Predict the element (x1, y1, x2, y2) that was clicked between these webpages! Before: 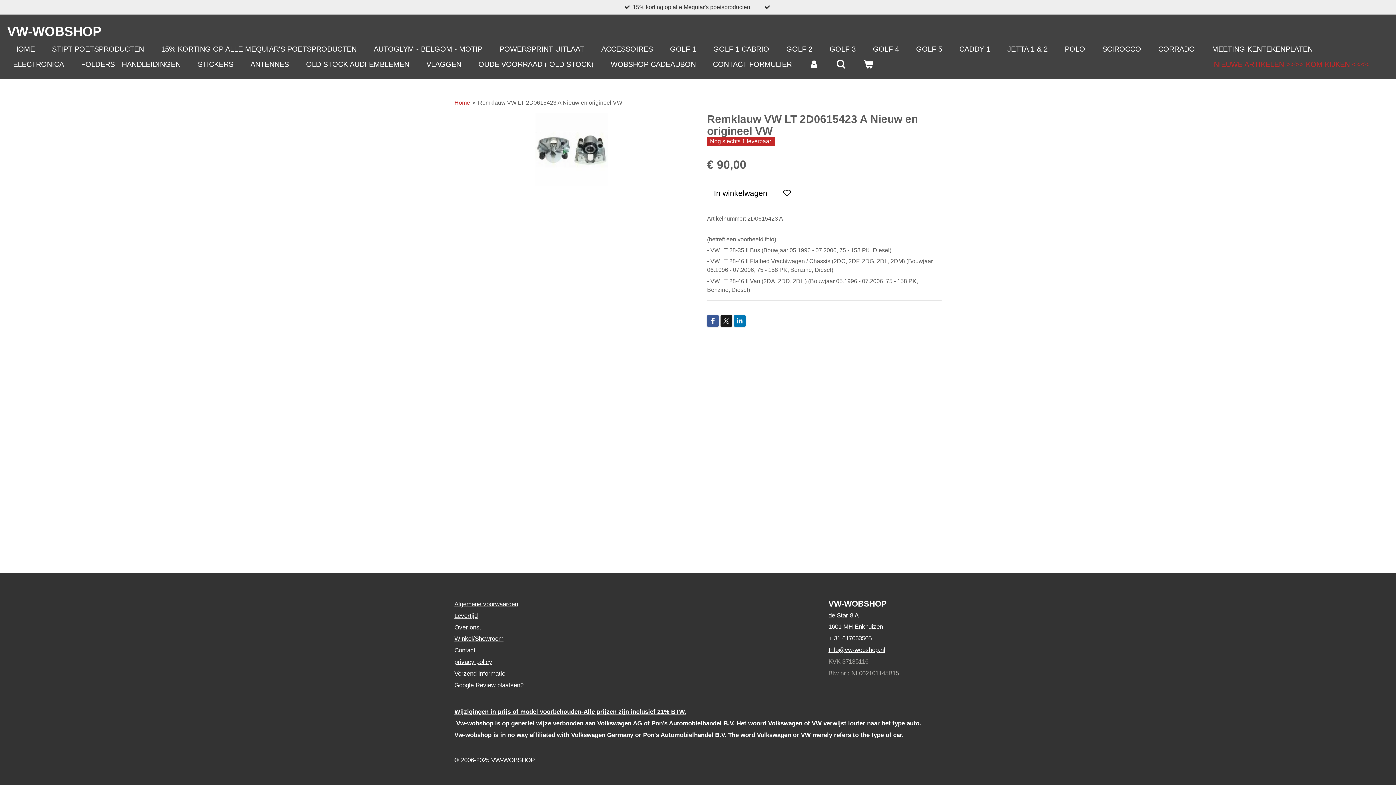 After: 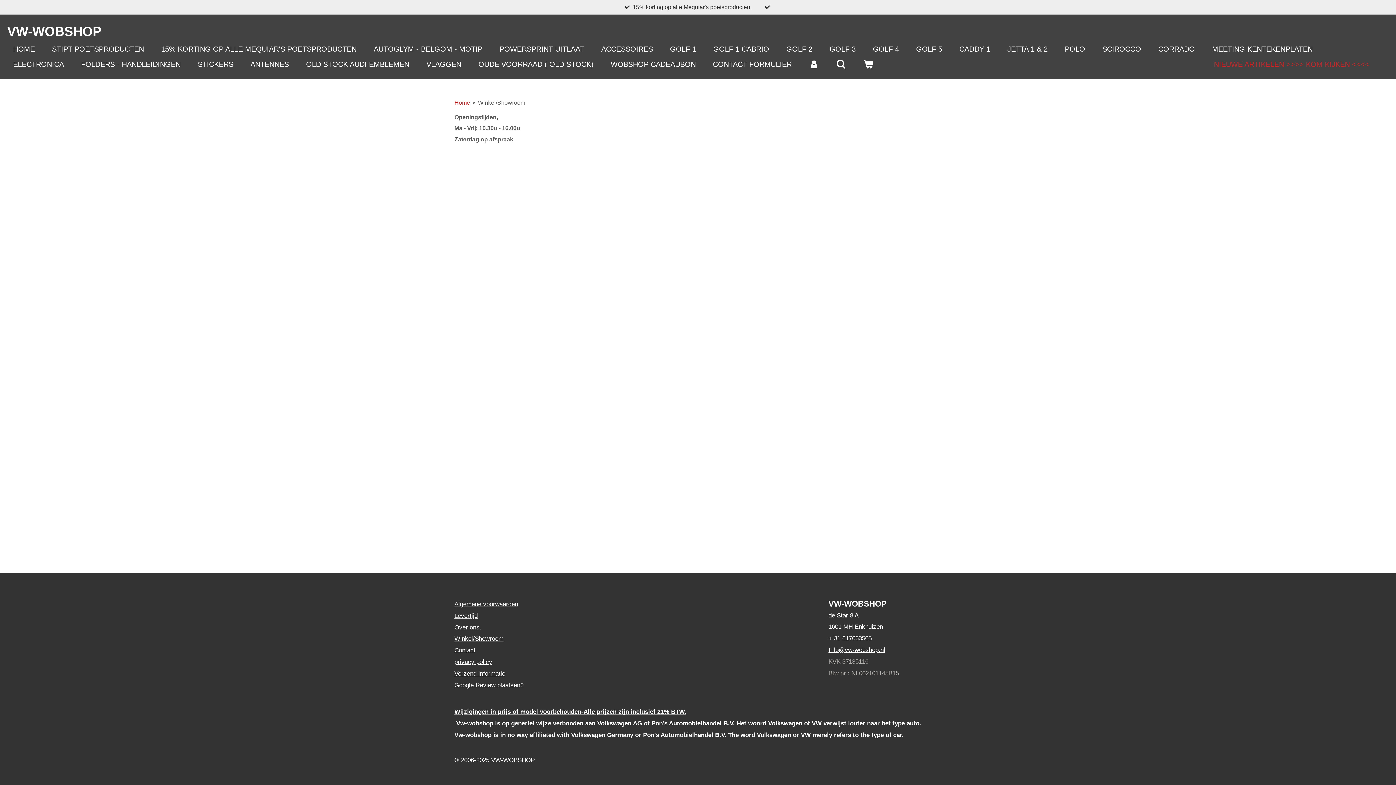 Action: label: Winkel/Showroom bbox: (454, 635, 503, 642)